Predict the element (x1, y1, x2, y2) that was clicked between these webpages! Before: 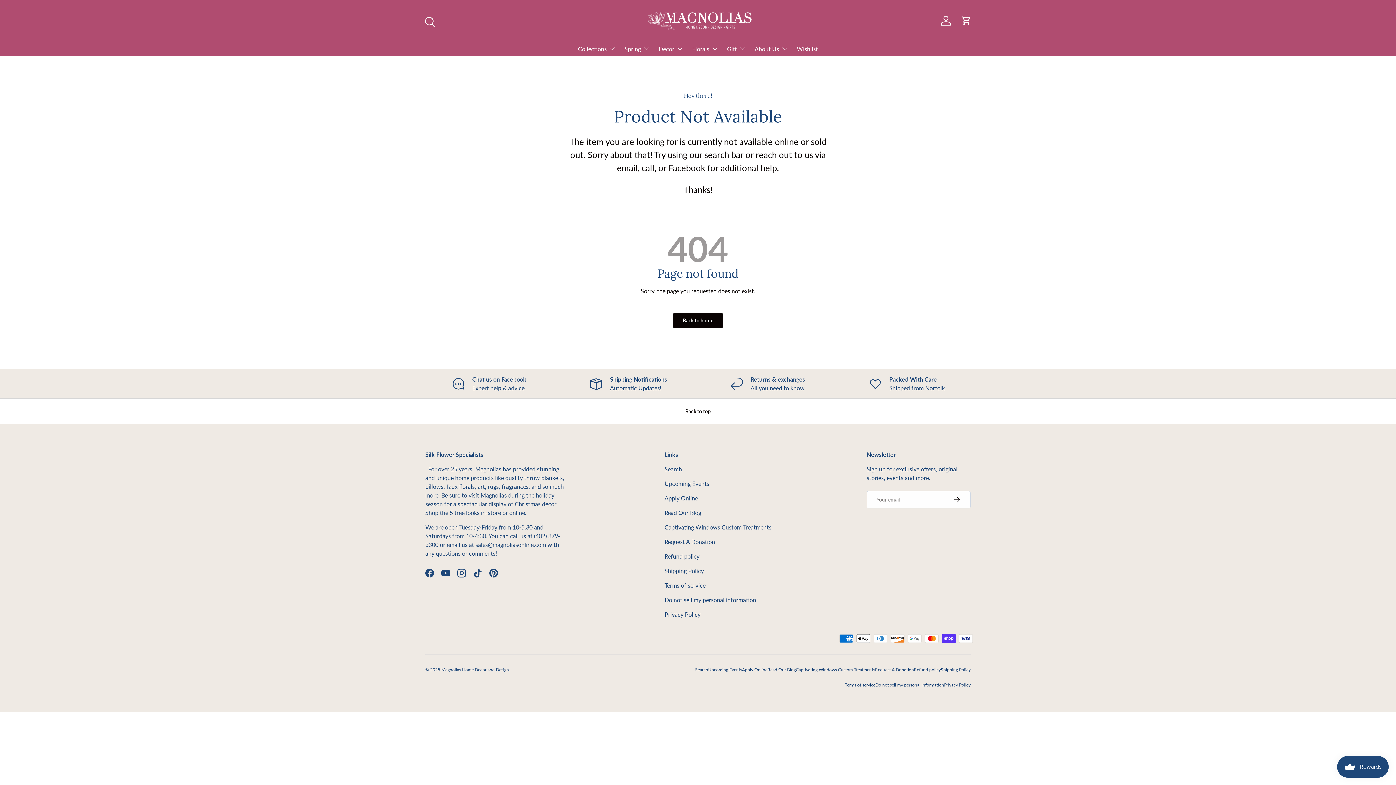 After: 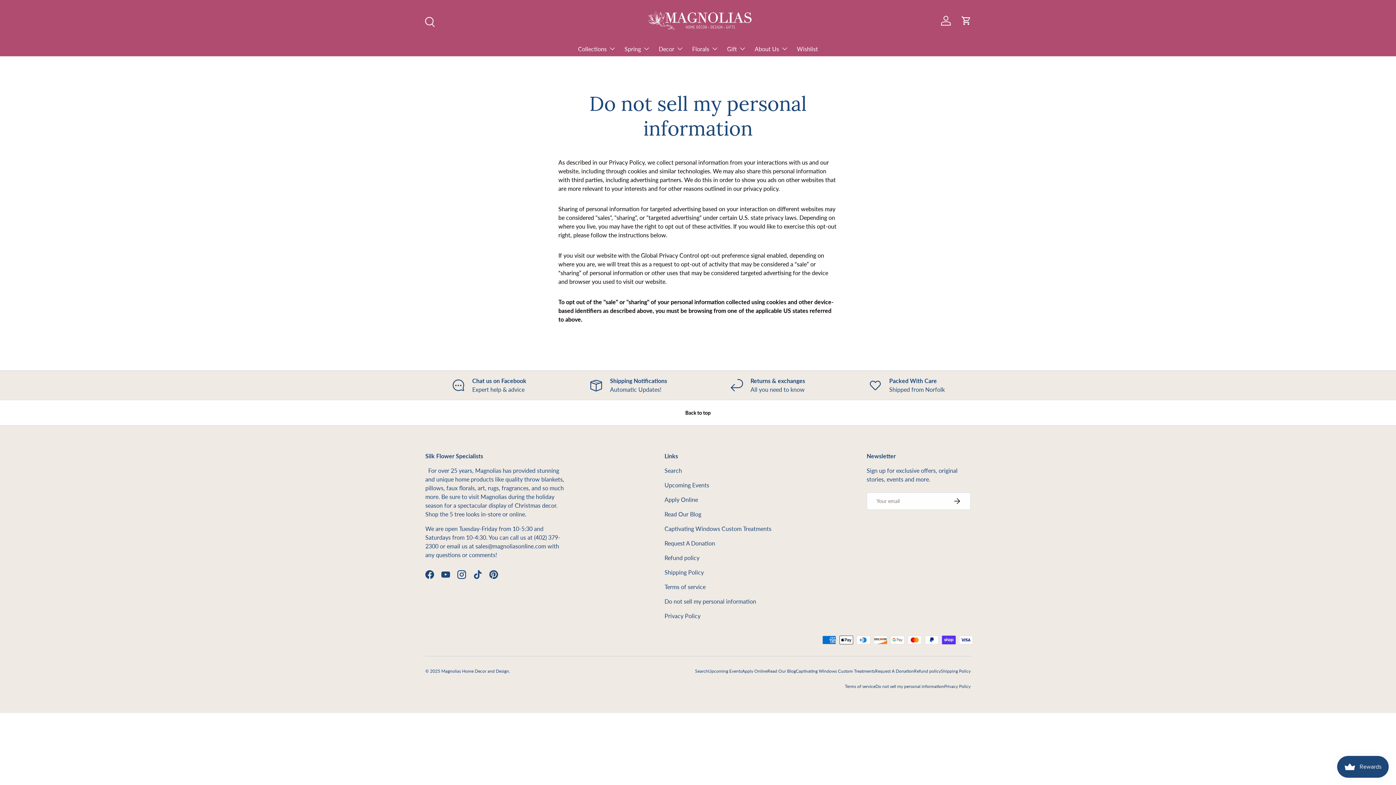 Action: bbox: (875, 682, 944, 688) label: Do not sell my personal information